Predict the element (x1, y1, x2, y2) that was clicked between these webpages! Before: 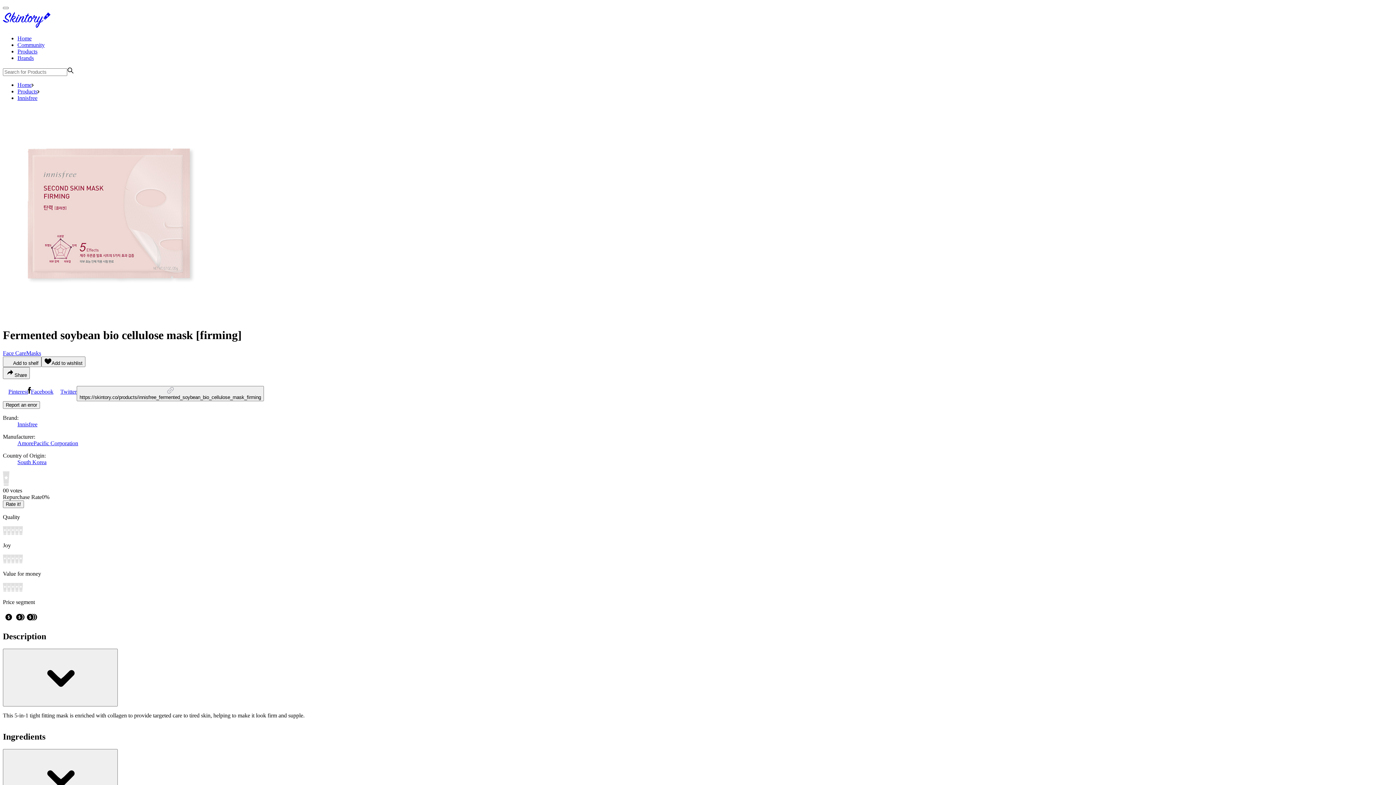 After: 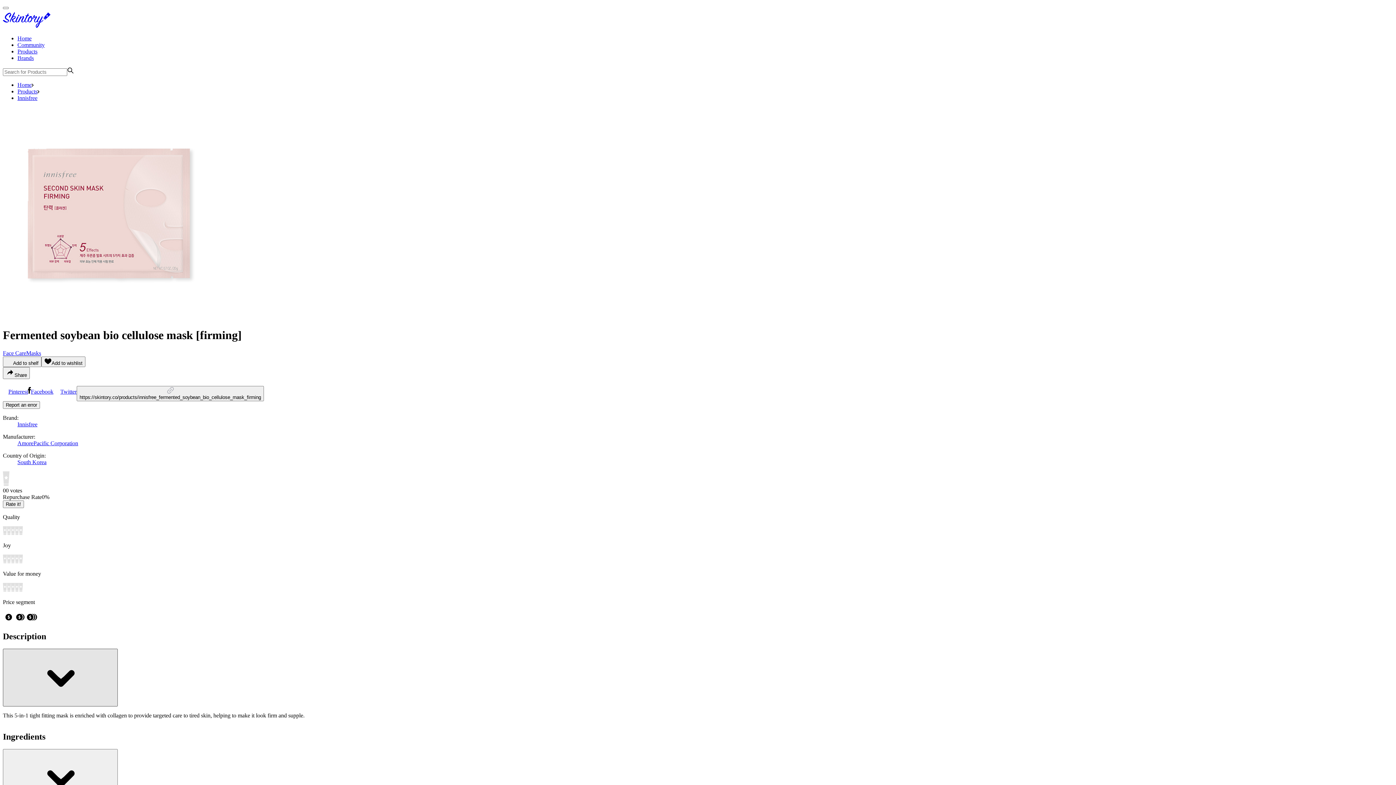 Action: bbox: (2, 648, 117, 706)